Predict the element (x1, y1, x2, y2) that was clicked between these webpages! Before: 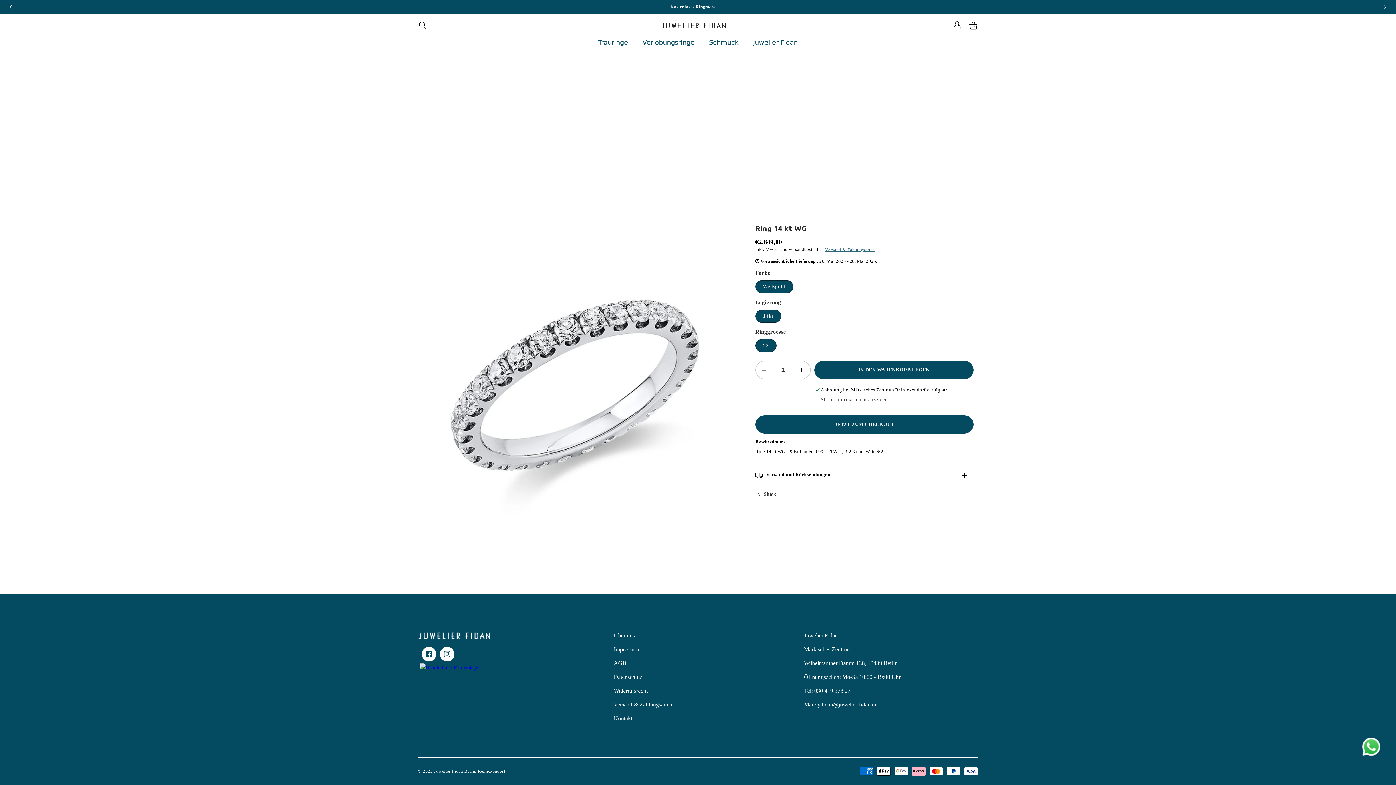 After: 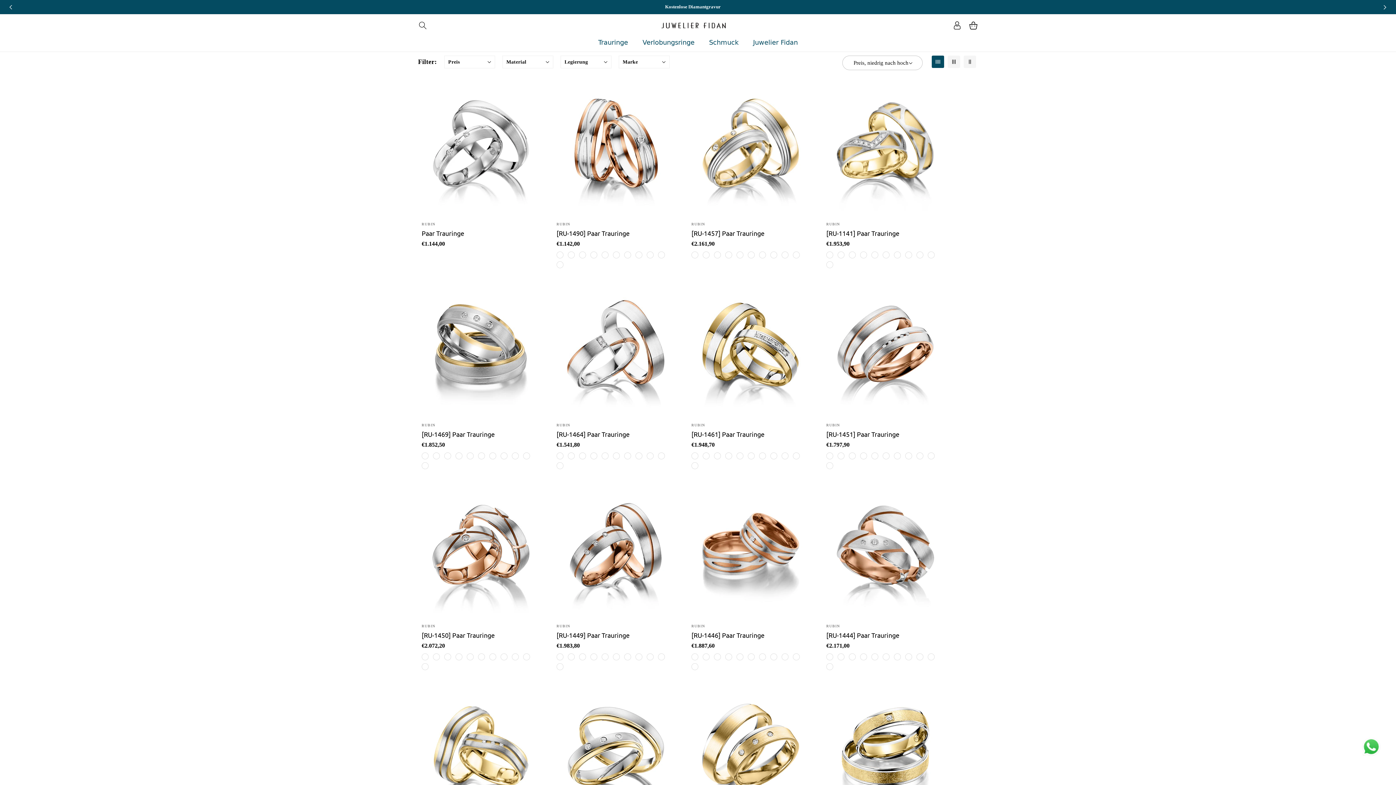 Action: label: Trauringe bbox: (591, 33, 635, 51)